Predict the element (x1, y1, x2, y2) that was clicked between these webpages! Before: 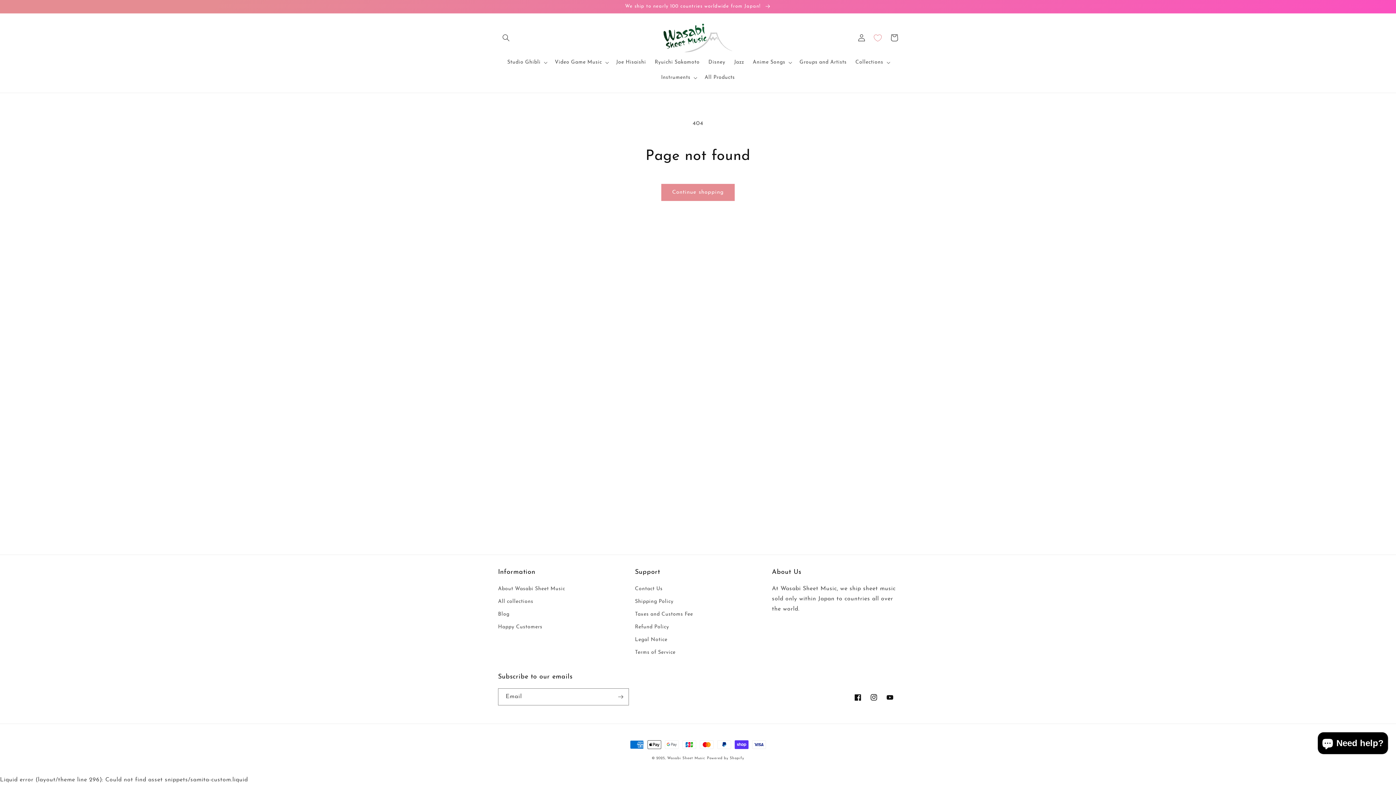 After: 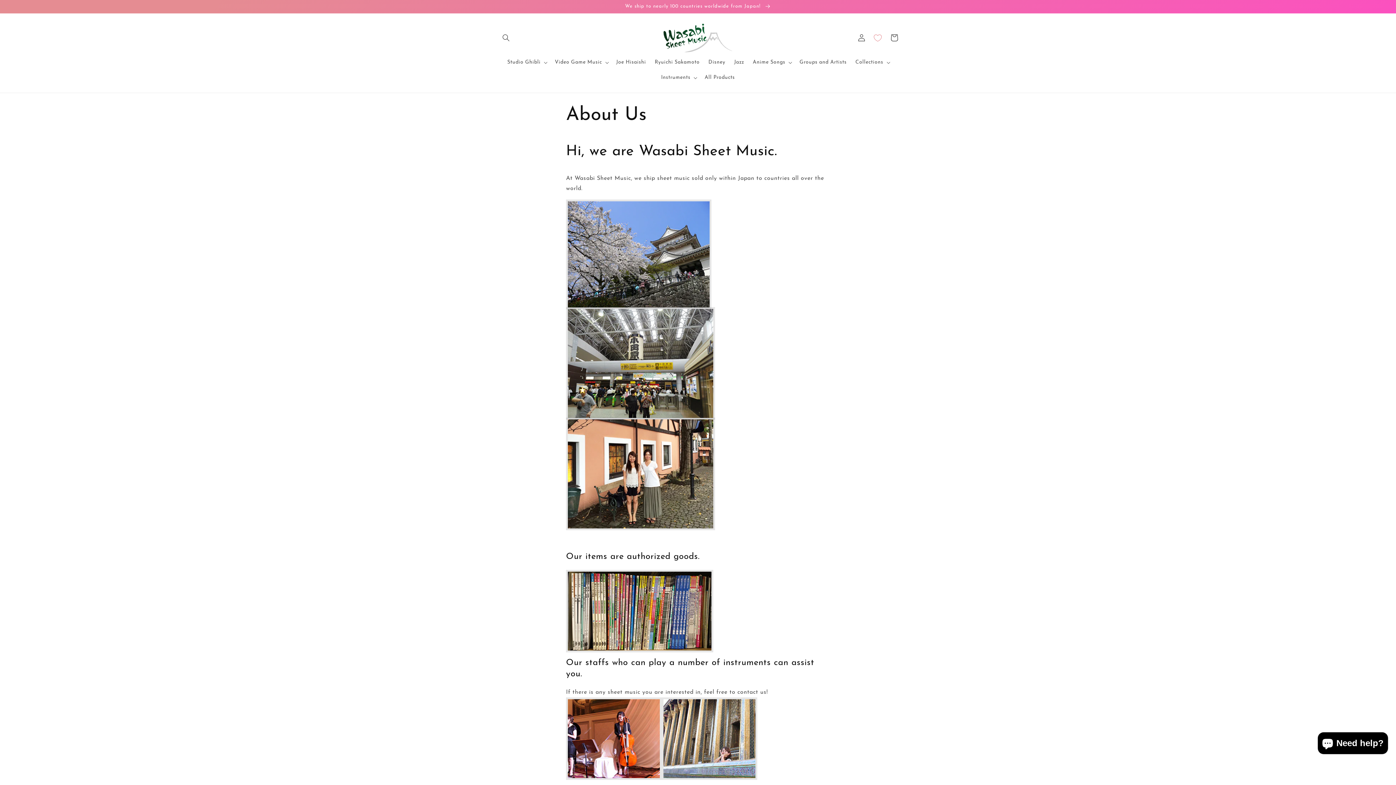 Action: label: About Wasabi Sheet Music bbox: (498, 584, 565, 595)